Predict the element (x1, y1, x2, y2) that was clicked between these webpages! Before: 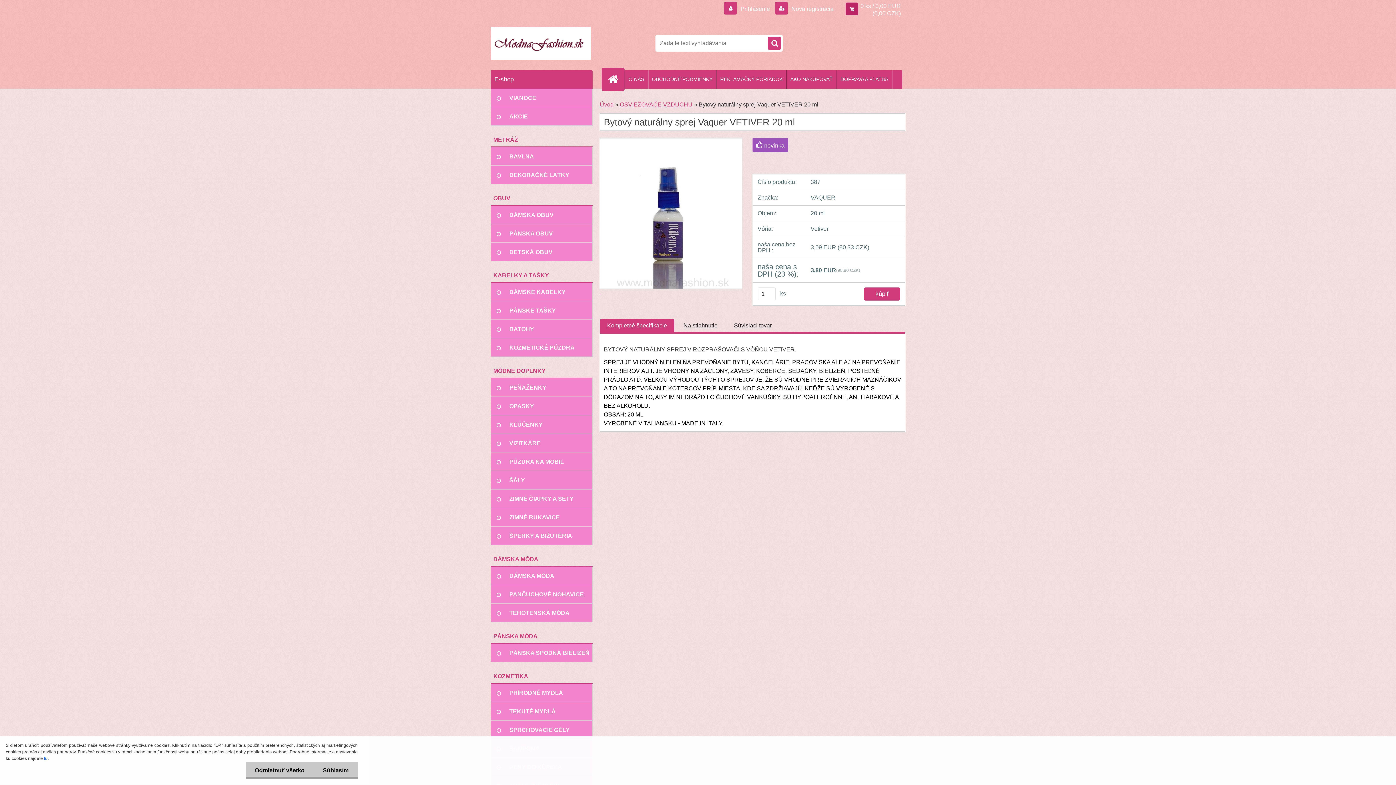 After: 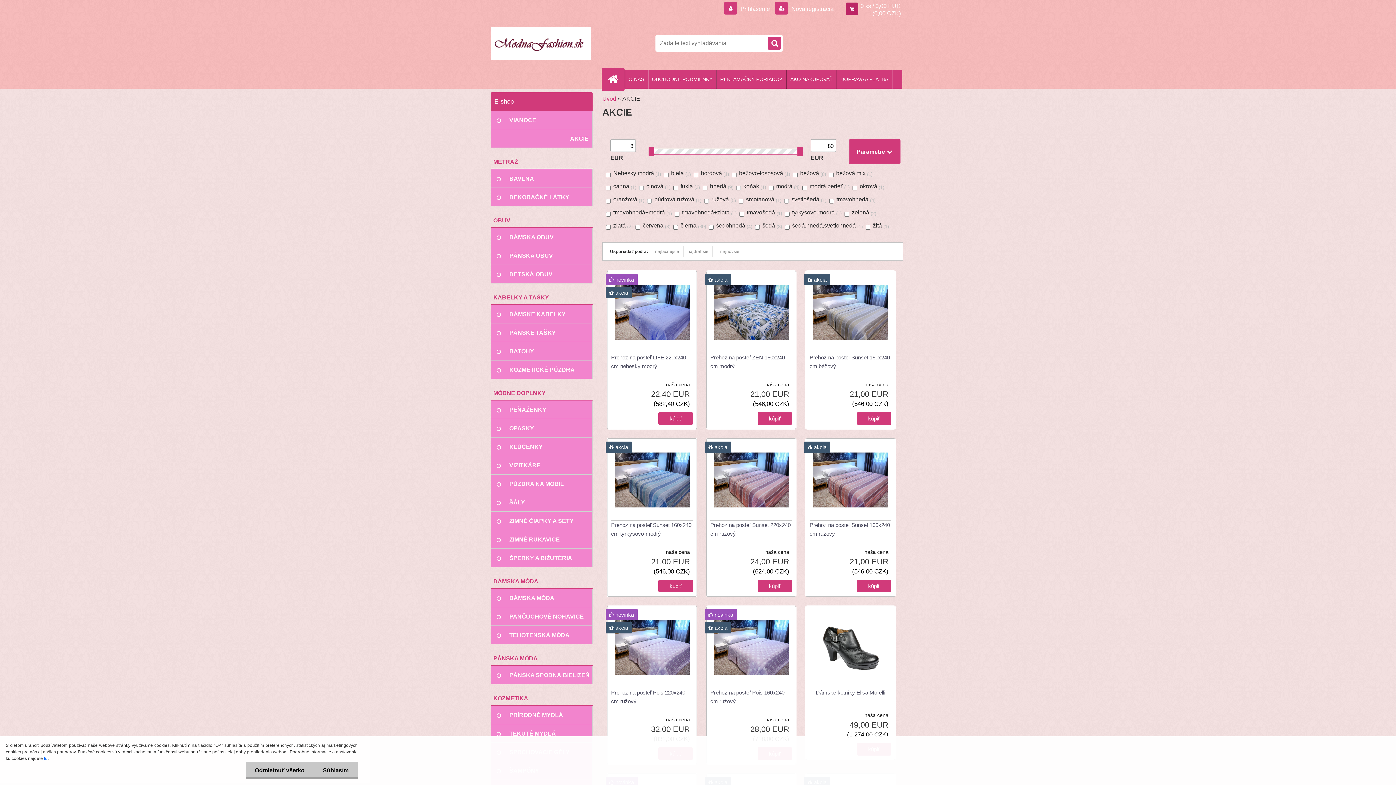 Action: label: AKCIE bbox: (490, 107, 592, 125)